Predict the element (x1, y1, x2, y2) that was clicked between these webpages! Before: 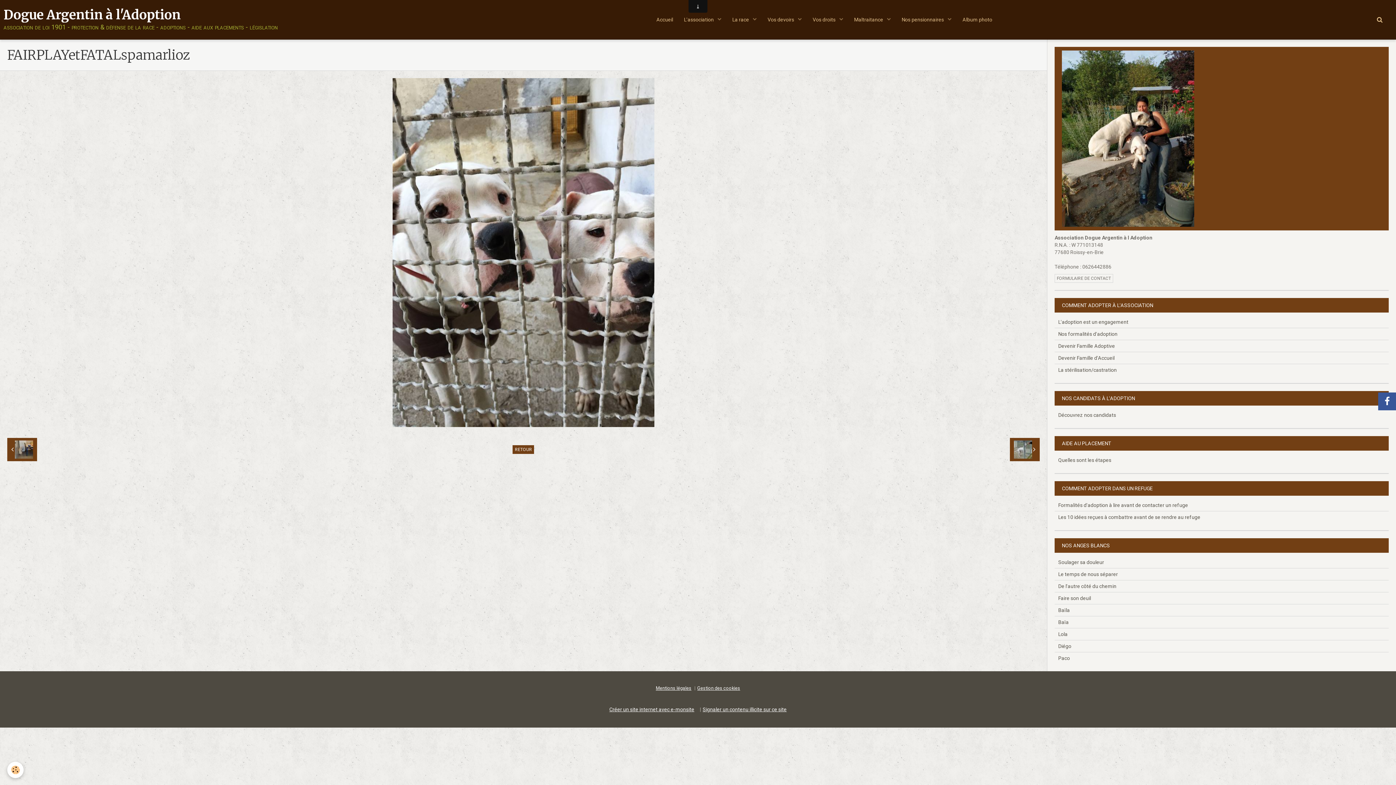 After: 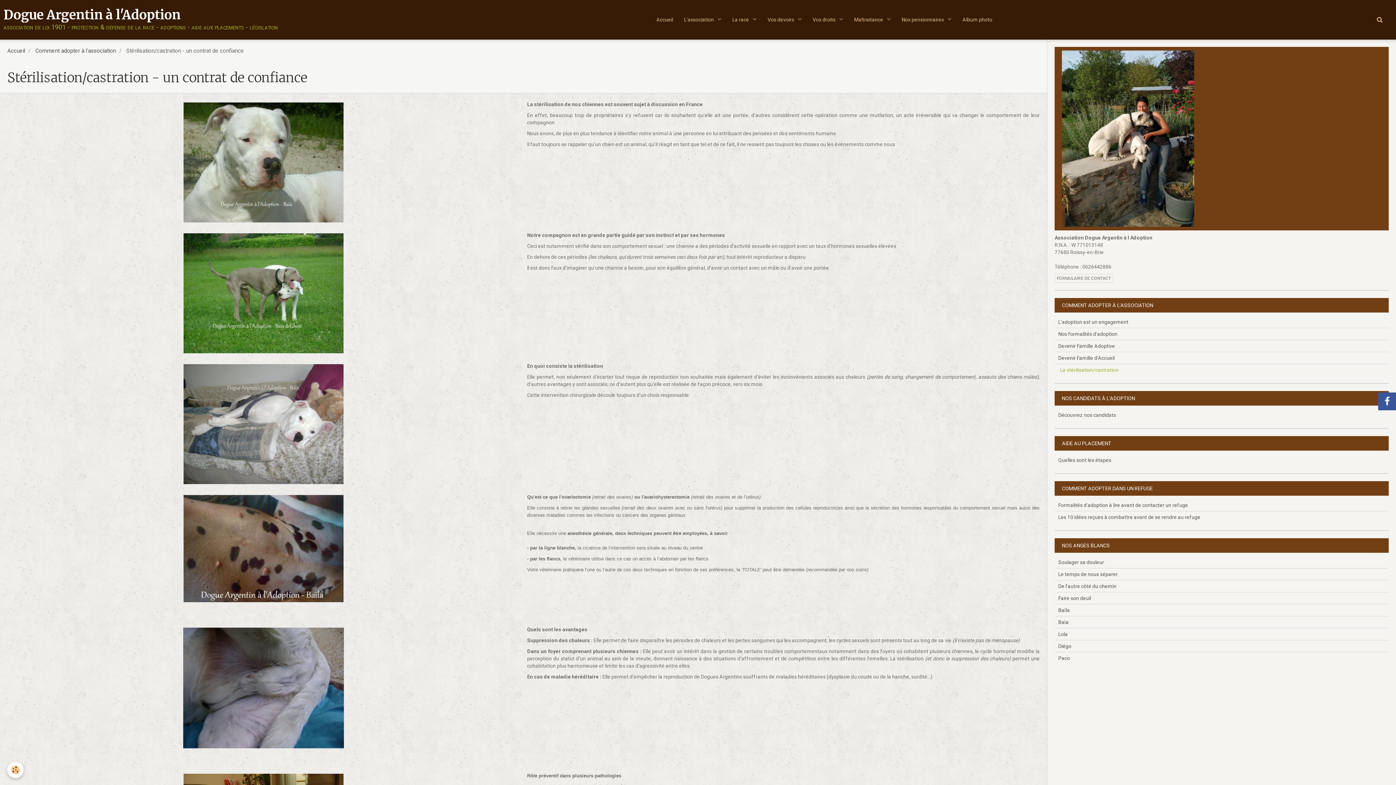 Action: bbox: (1054, 364, 1389, 376) label: La stérilisation/castration